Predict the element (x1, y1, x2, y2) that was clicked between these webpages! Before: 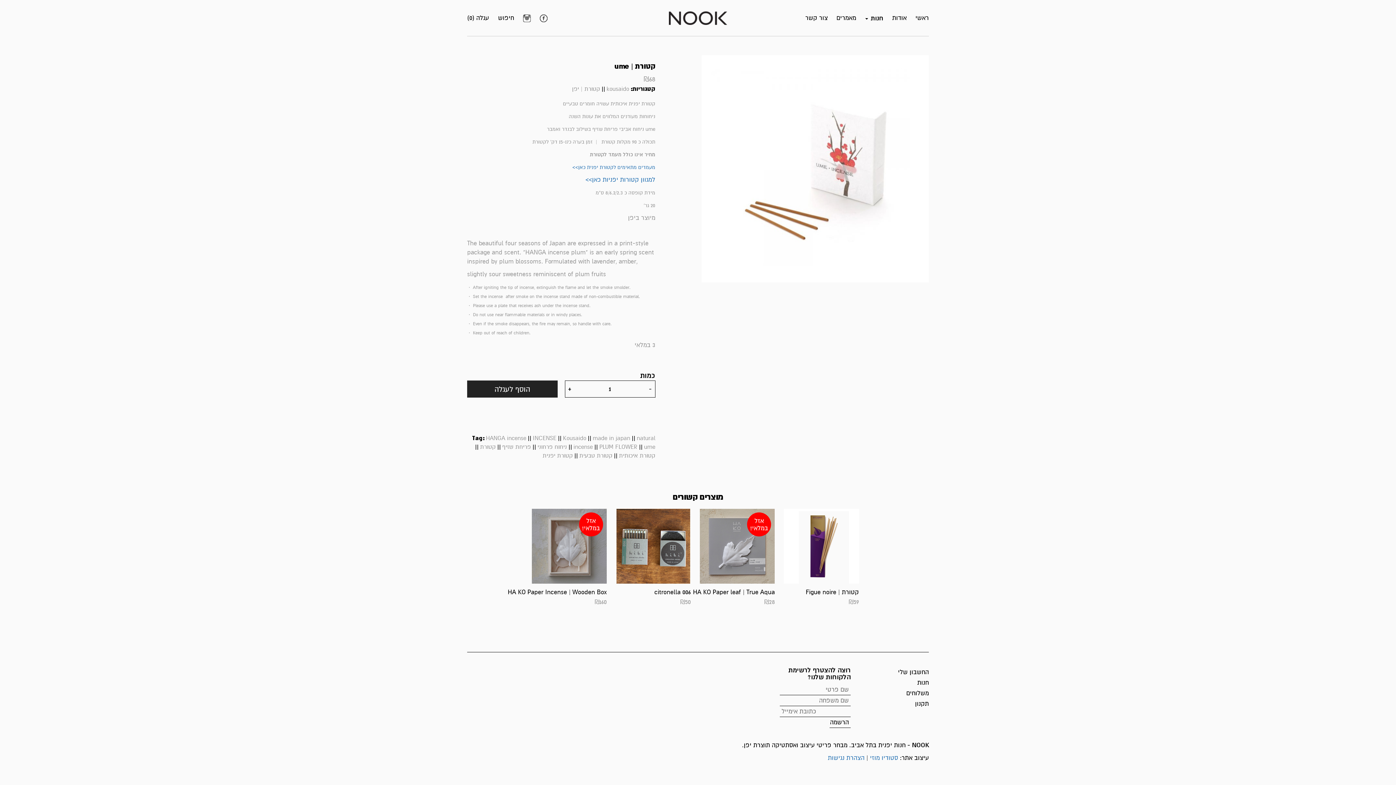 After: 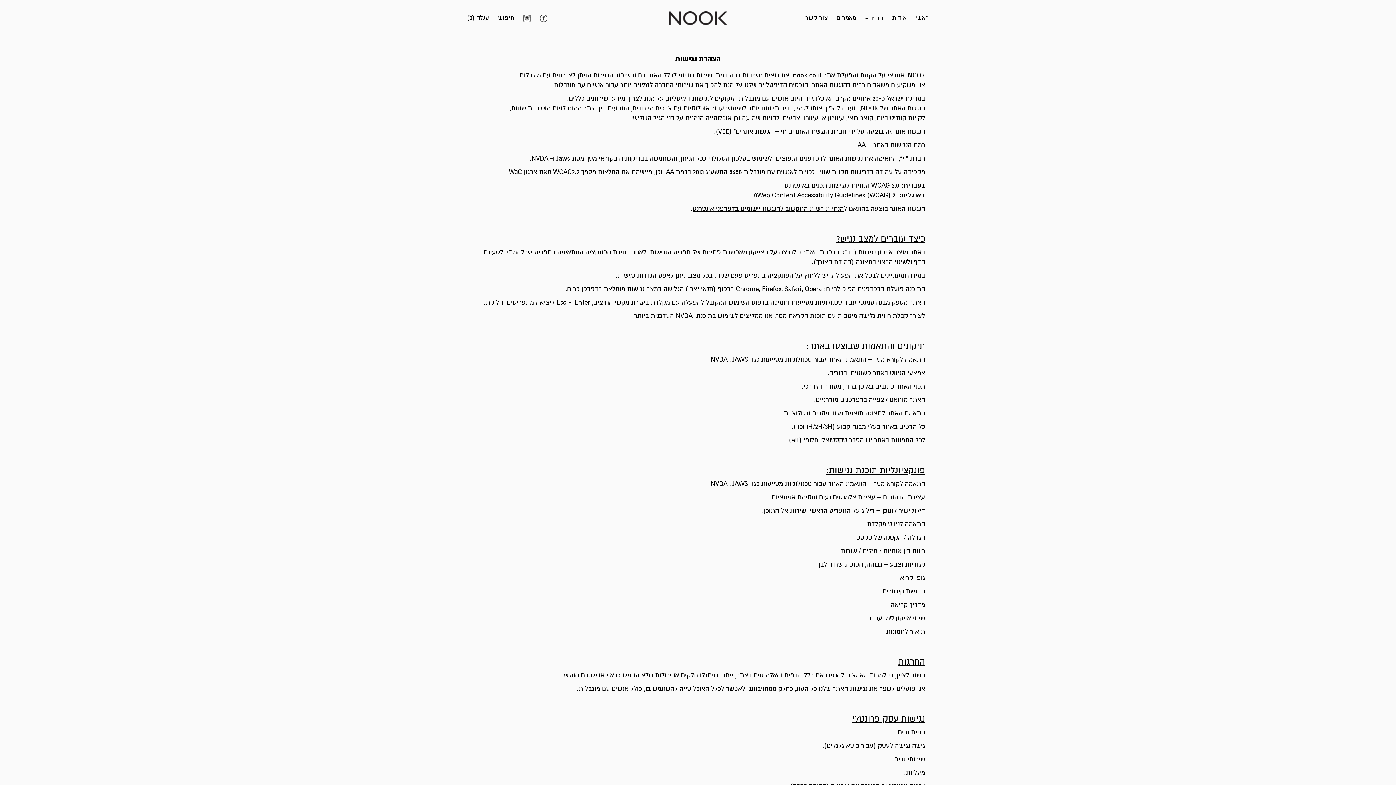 Action: label: הצהרת נגישות bbox: (828, 754, 864, 762)